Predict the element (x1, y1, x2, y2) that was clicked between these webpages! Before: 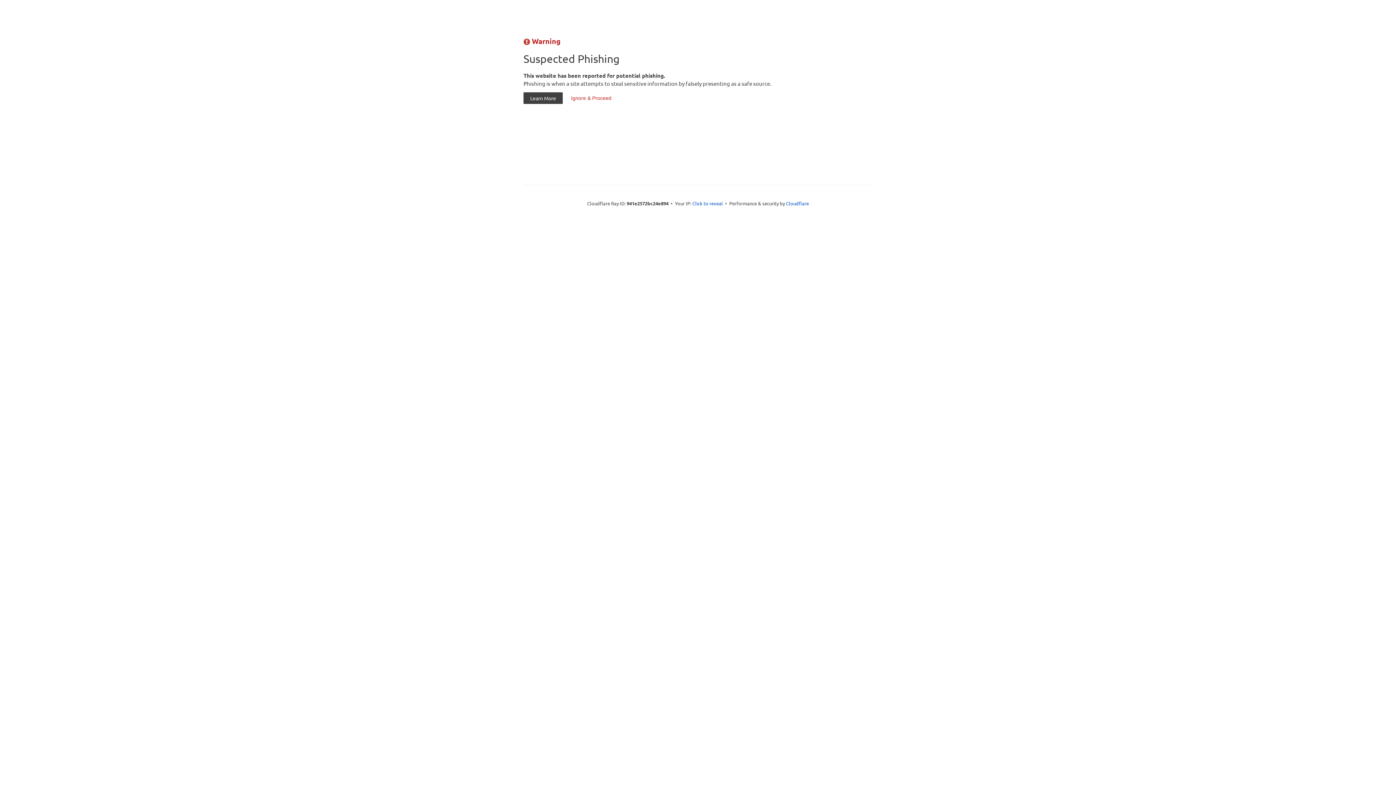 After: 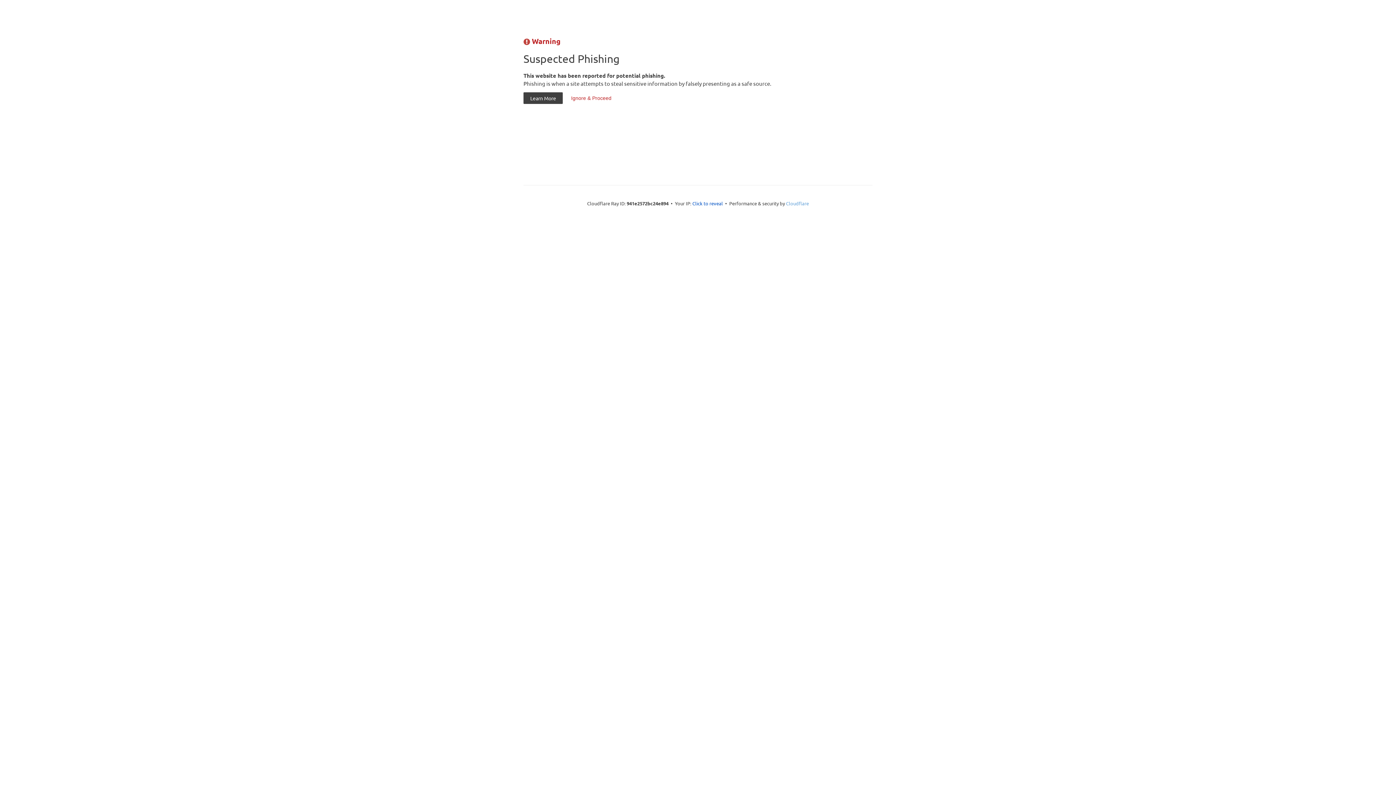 Action: bbox: (786, 200, 809, 206) label: Cloudflare